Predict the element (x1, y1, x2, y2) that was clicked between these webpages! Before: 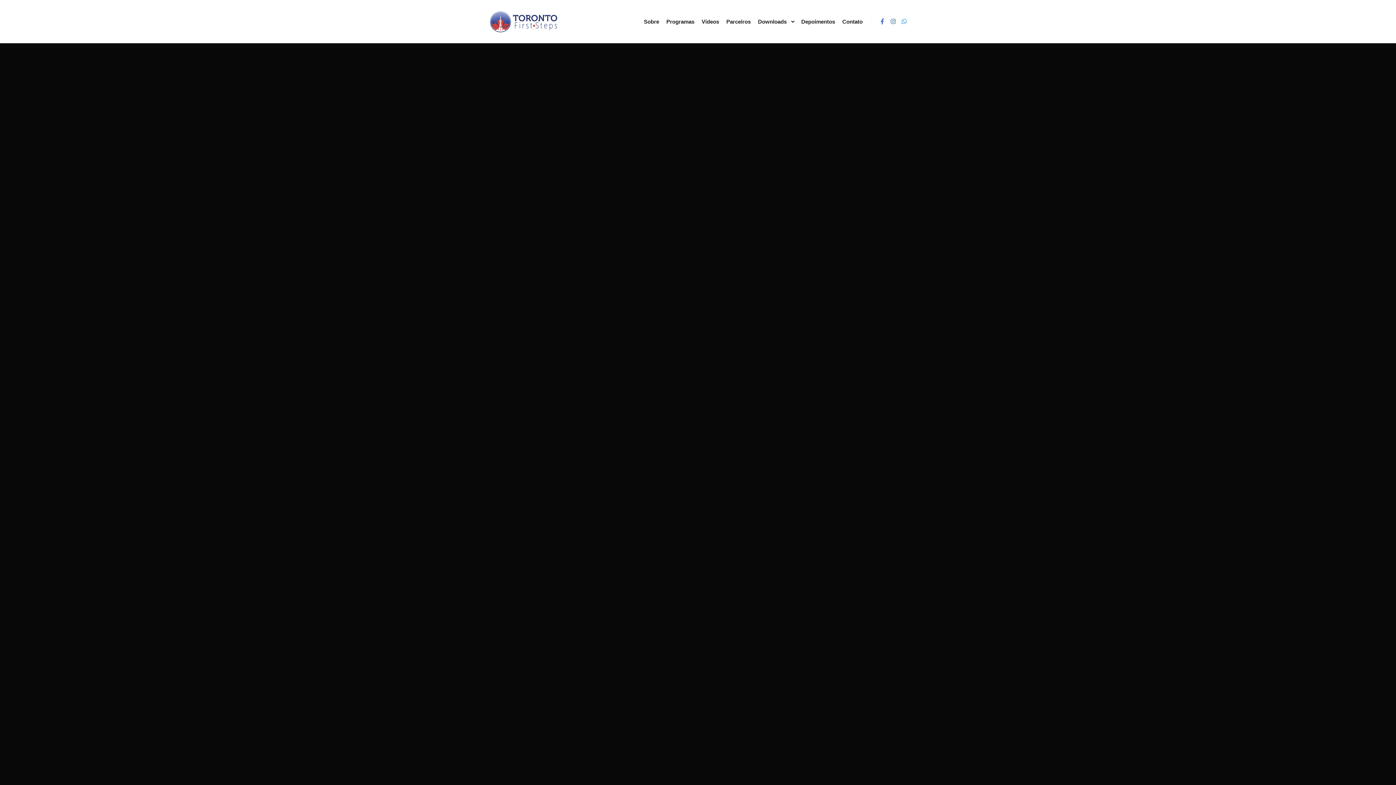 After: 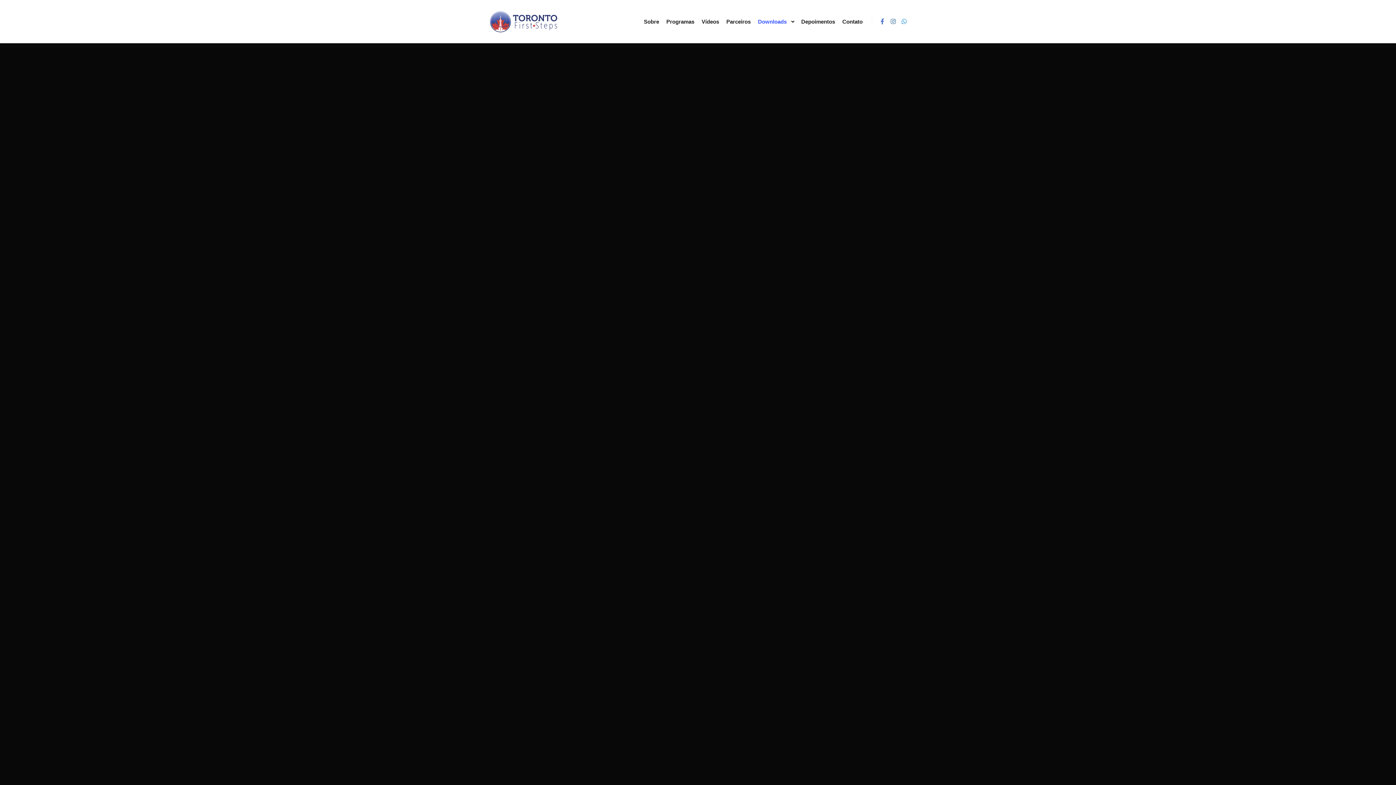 Action: bbox: (754, 0, 788, 43) label: Downloads